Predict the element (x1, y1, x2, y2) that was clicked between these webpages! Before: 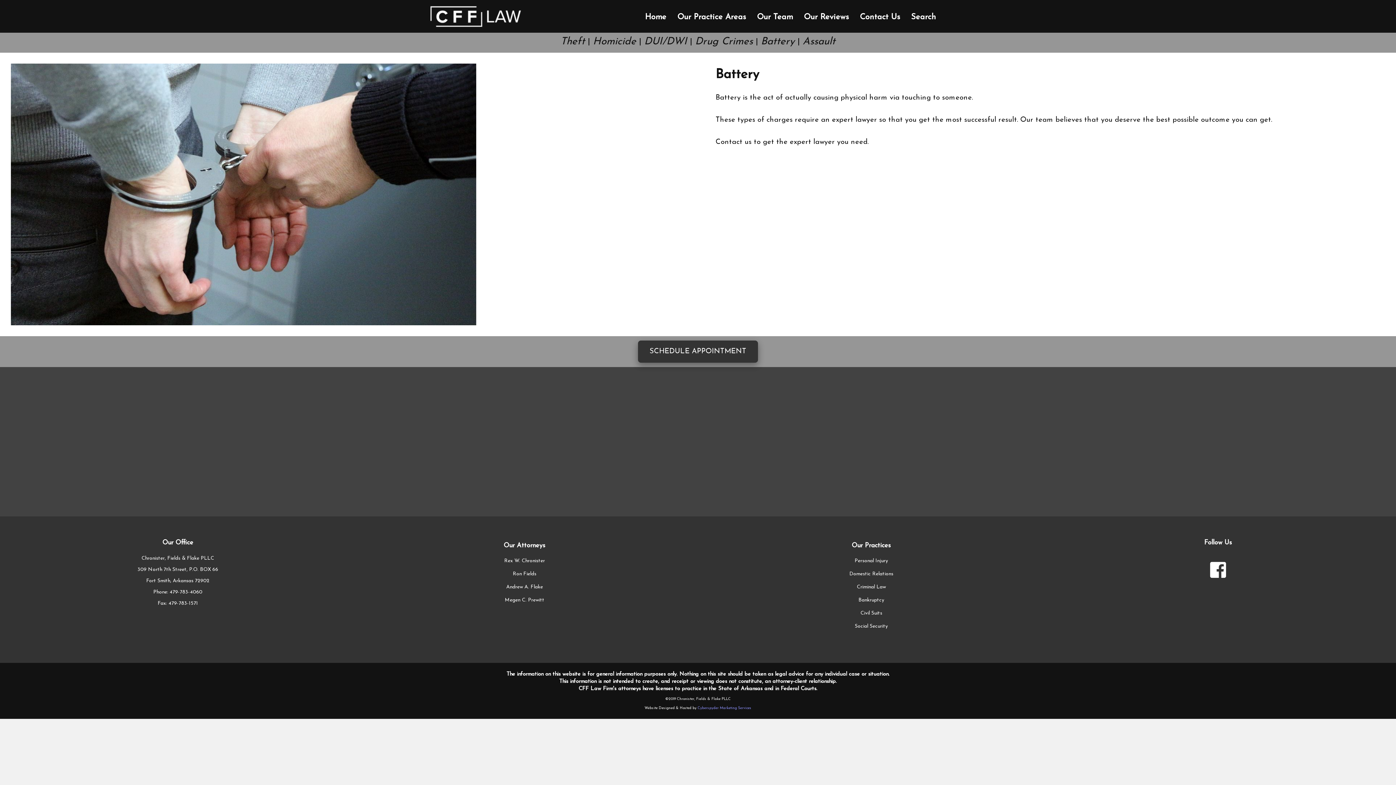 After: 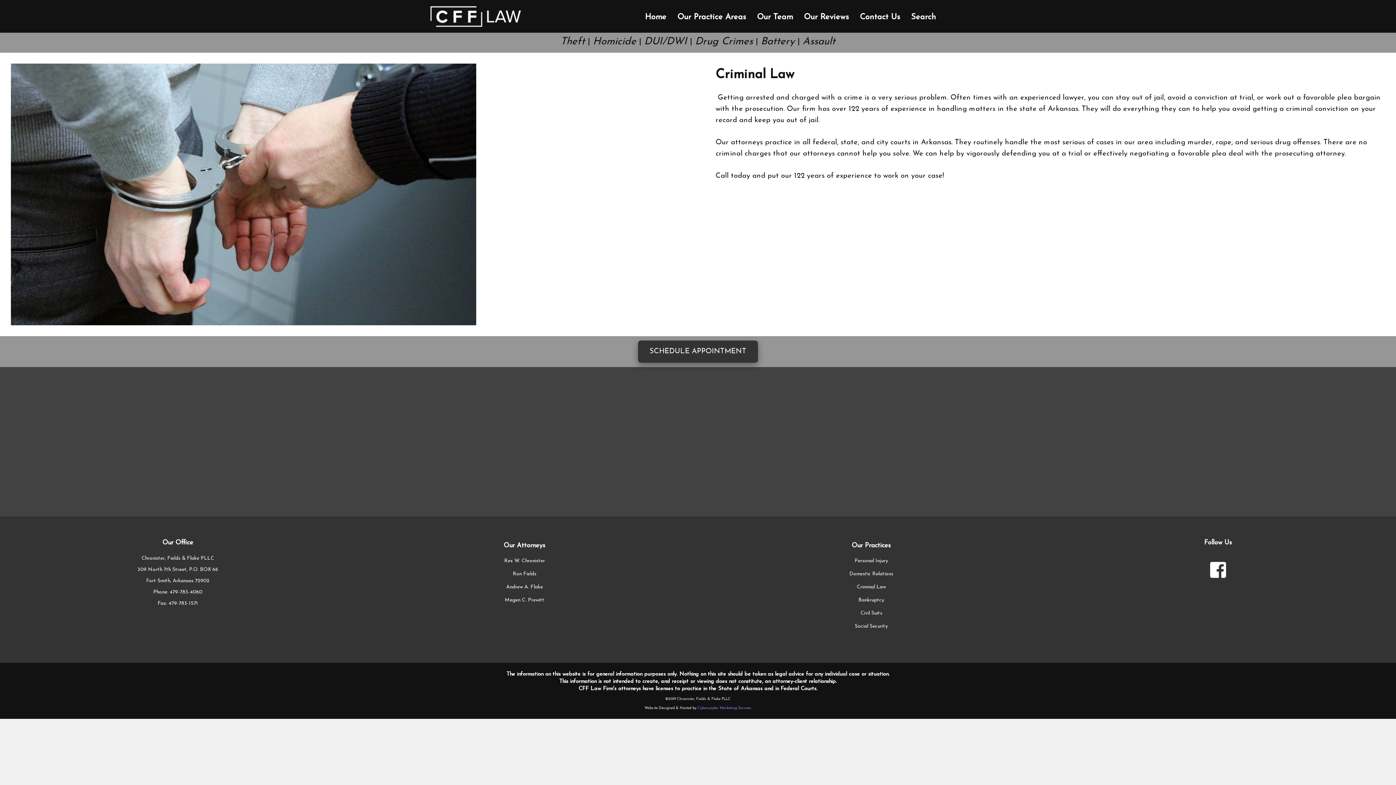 Action: bbox: (857, 584, 886, 590) label: Criminal Law